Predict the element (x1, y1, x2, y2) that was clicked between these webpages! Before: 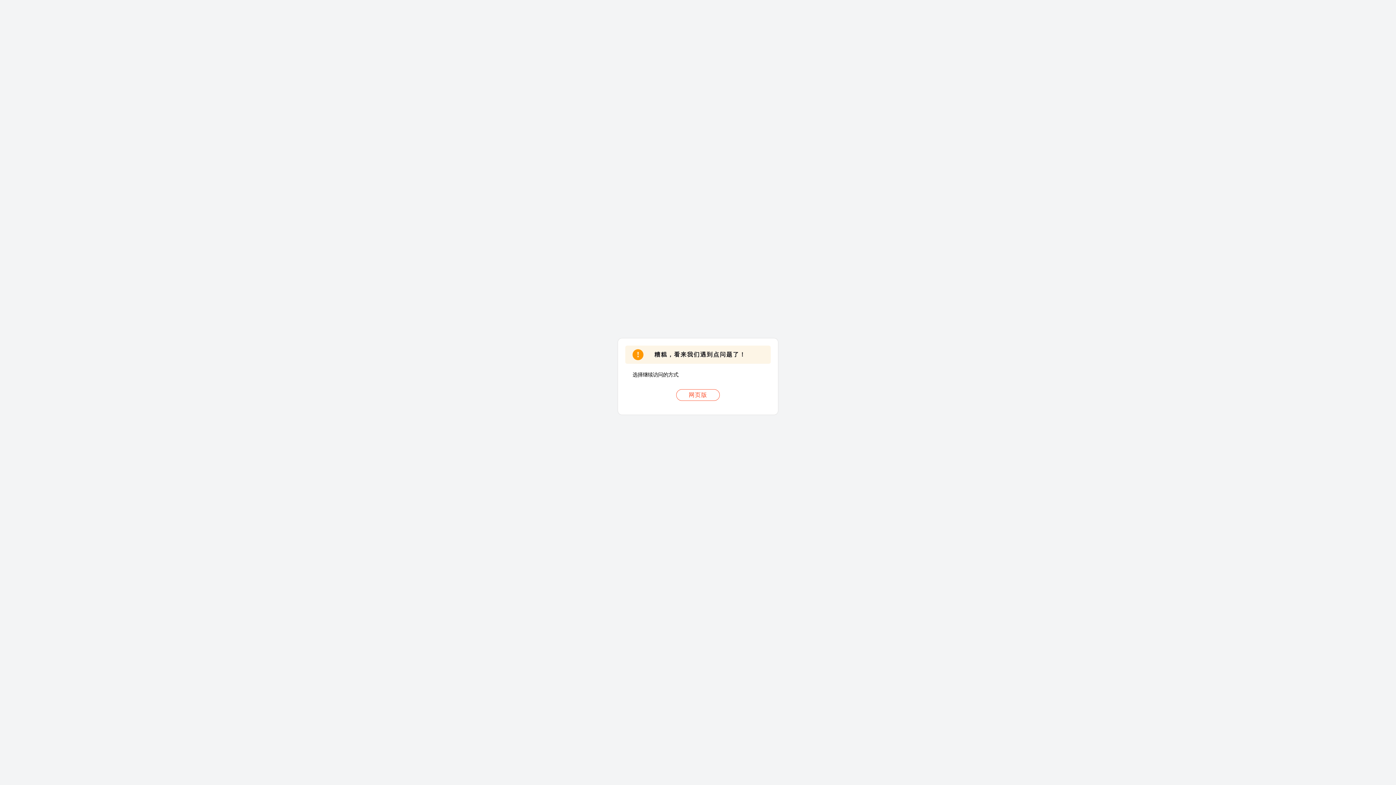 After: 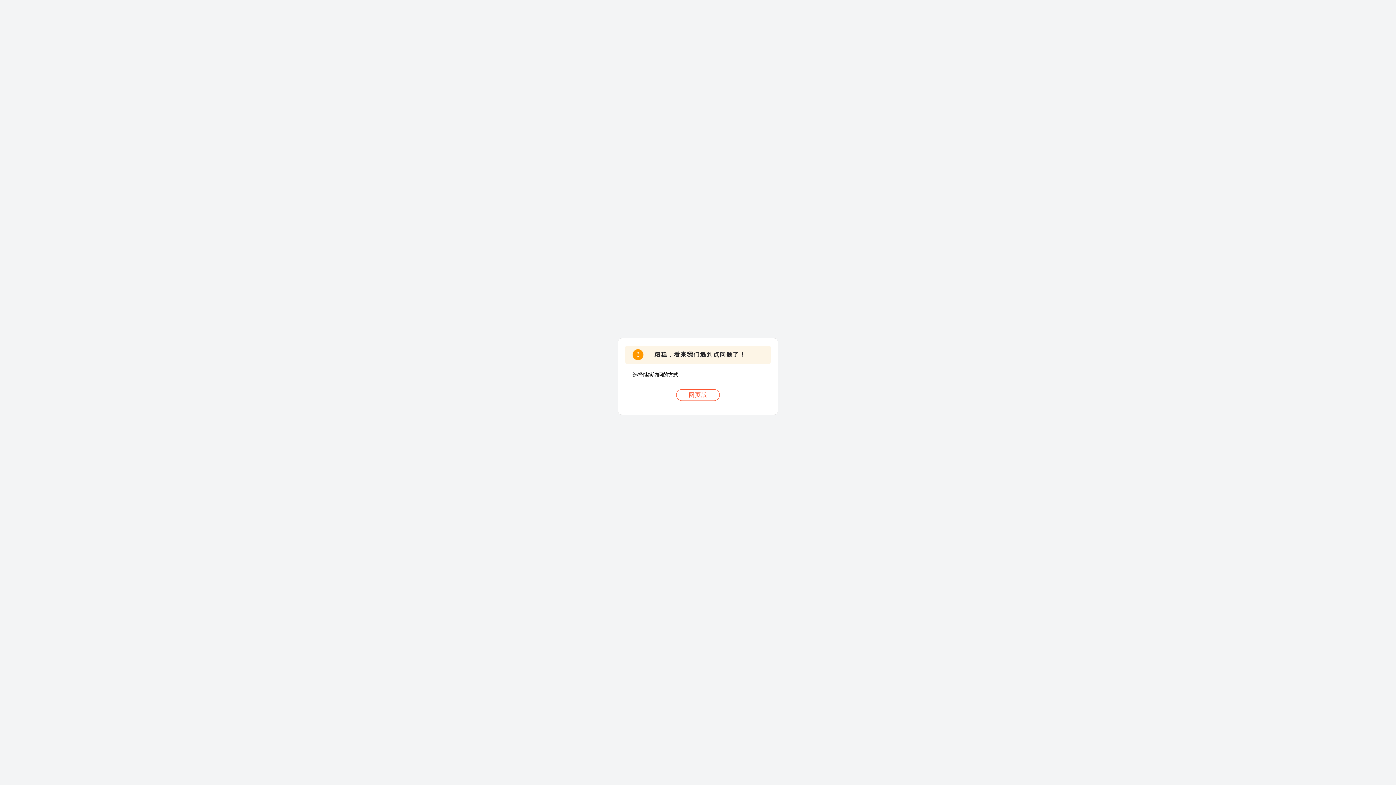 Action: bbox: (676, 389, 720, 401) label: 网页版